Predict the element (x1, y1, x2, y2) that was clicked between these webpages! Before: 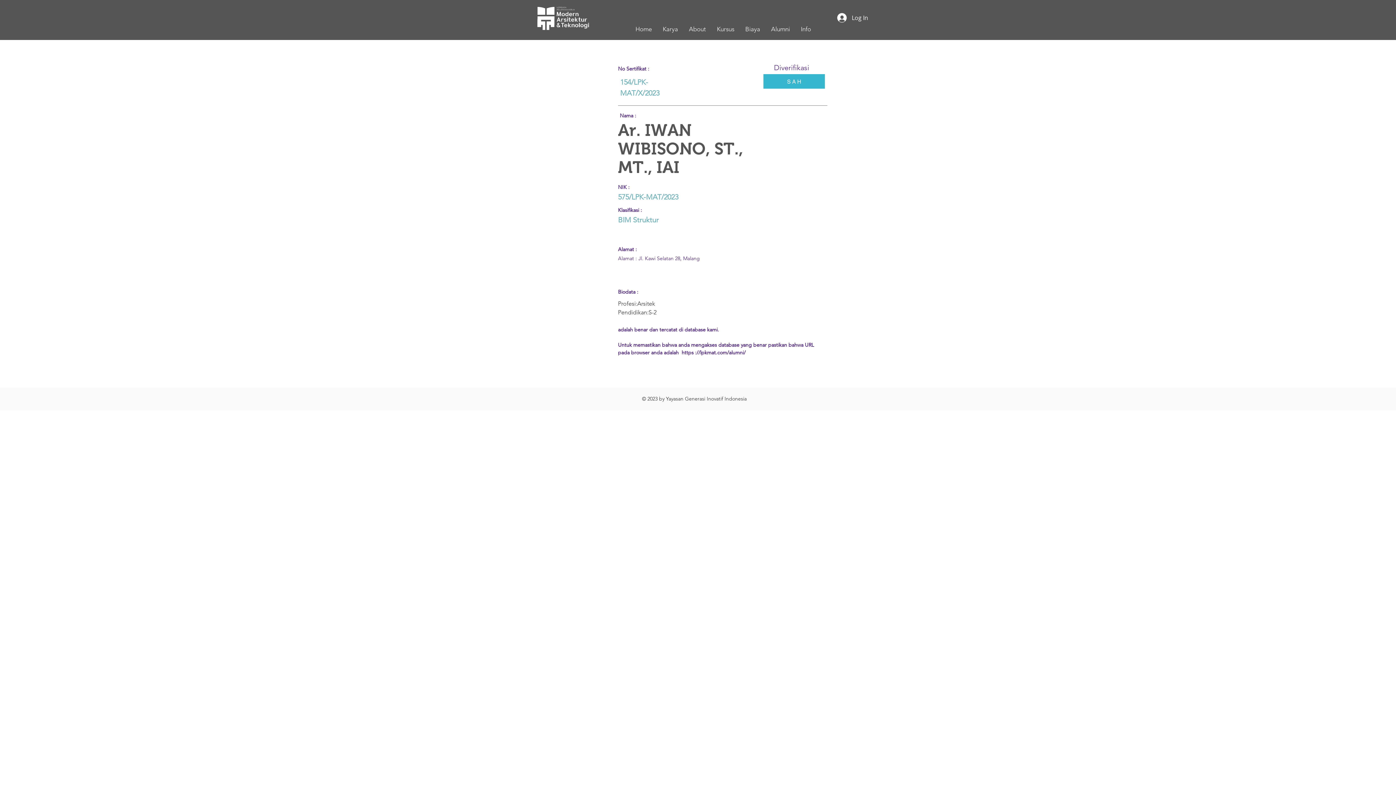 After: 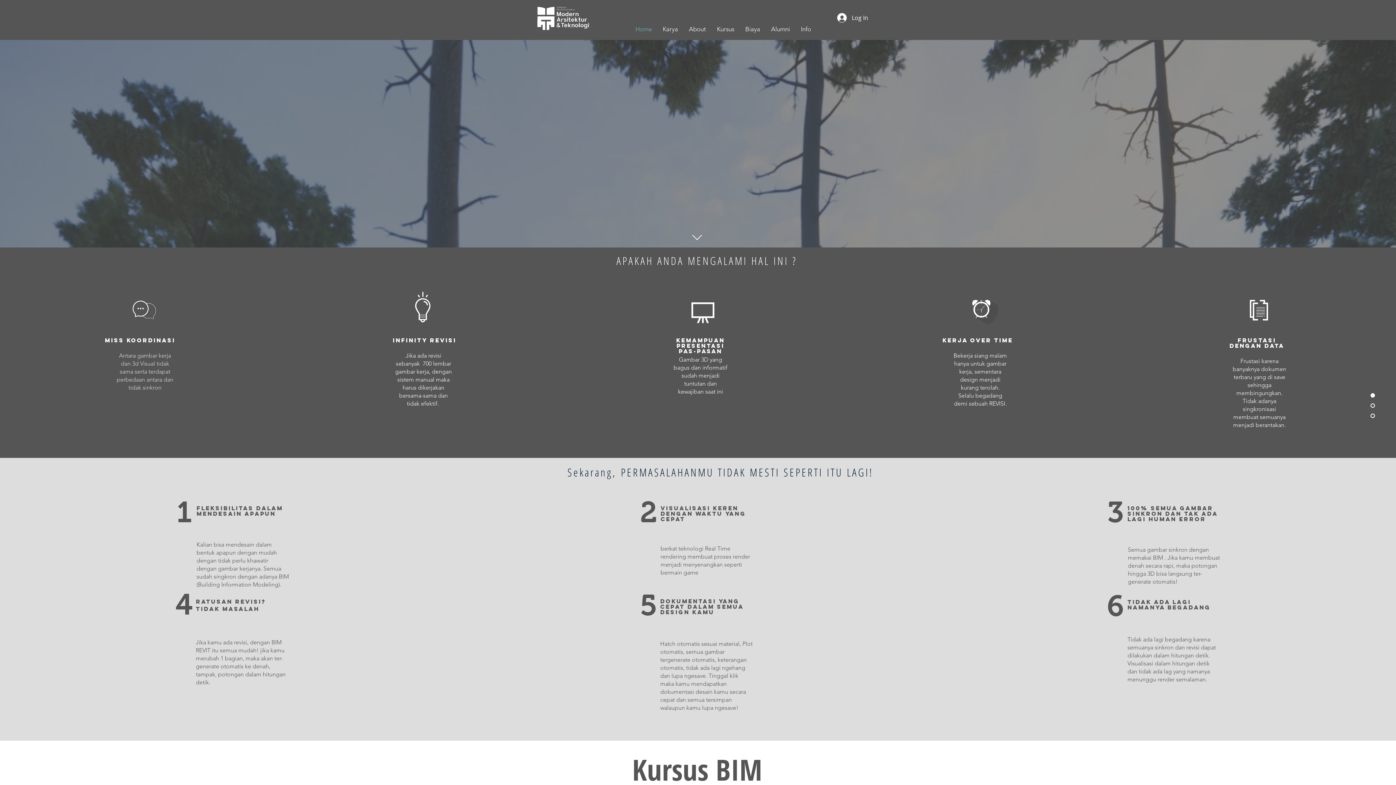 Action: bbox: (630, 20, 657, 38) label: Home